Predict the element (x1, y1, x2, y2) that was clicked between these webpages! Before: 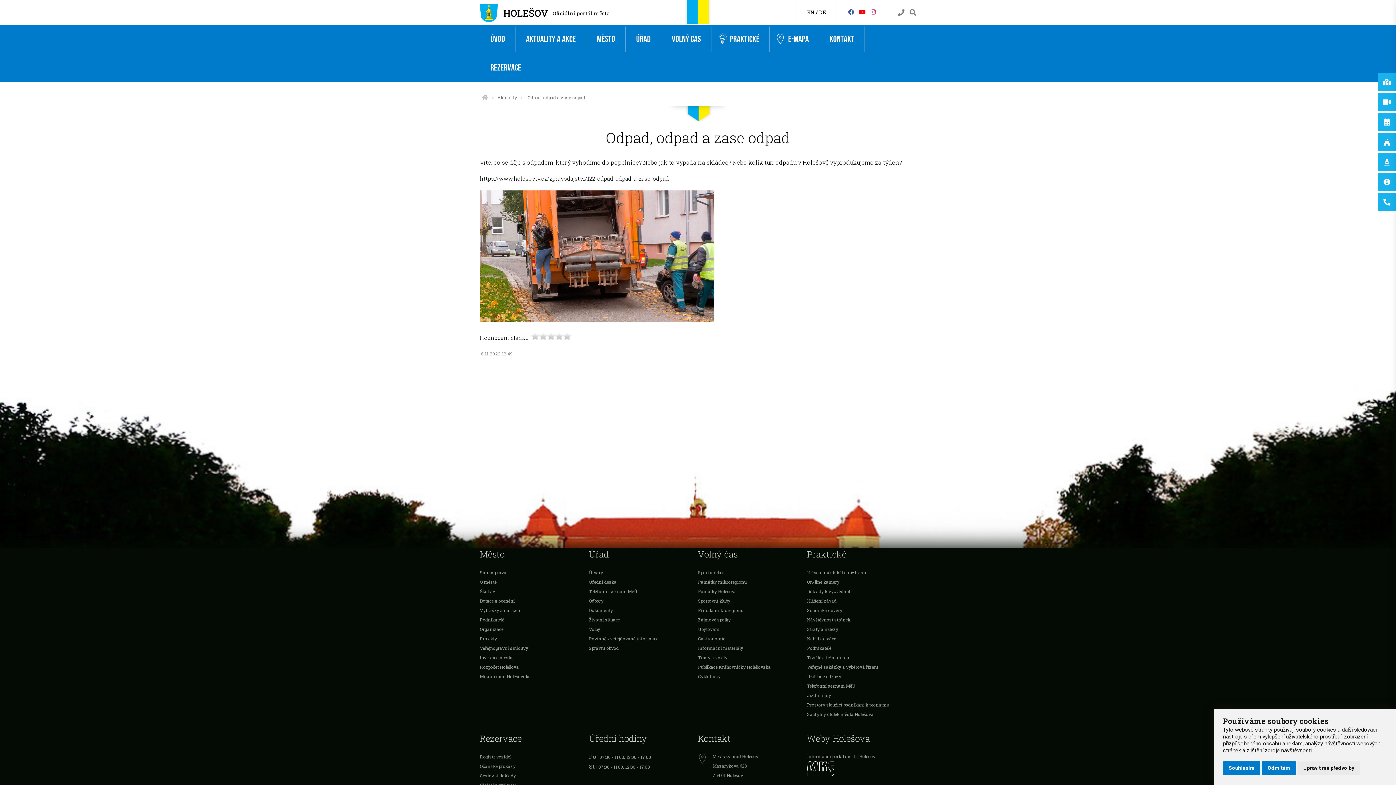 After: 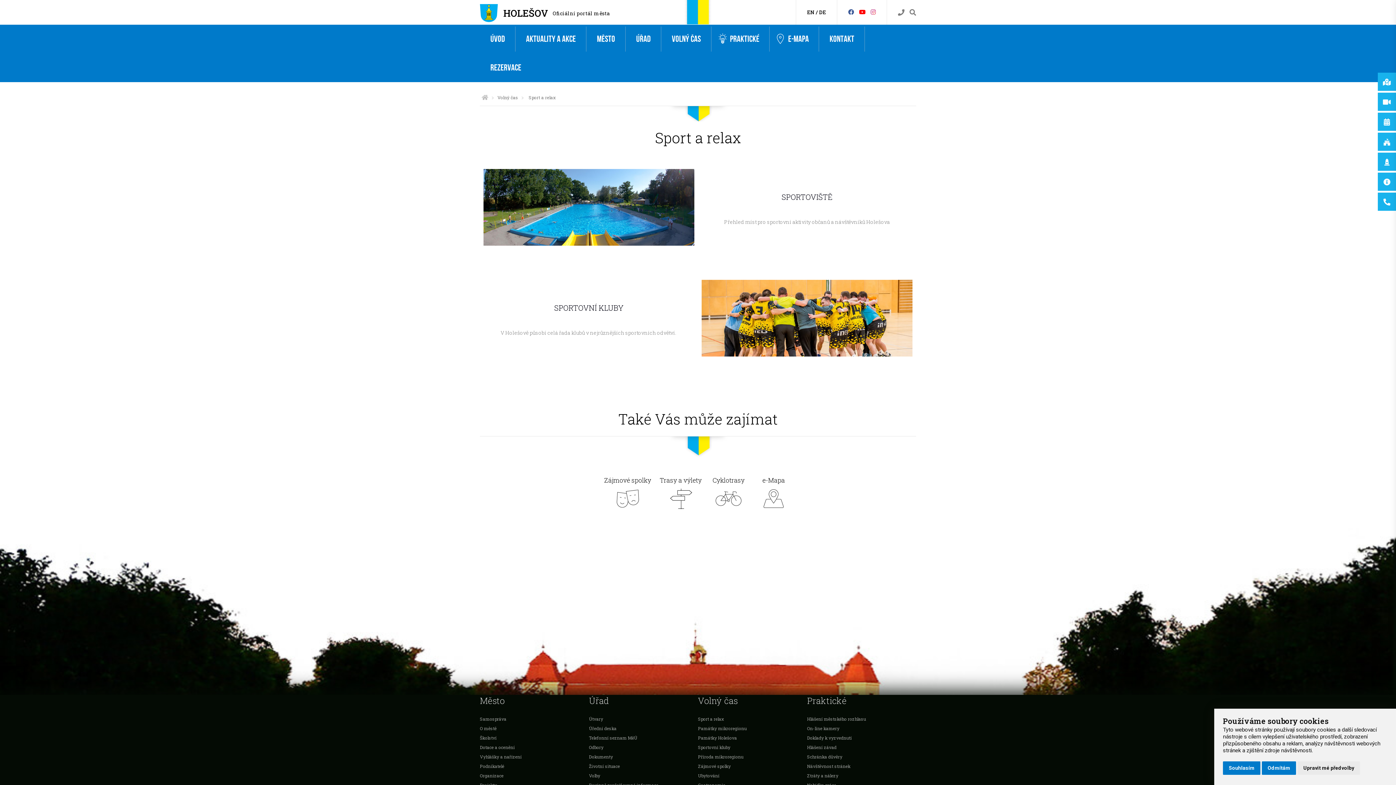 Action: label: Sport a relax bbox: (698, 566, 724, 579)